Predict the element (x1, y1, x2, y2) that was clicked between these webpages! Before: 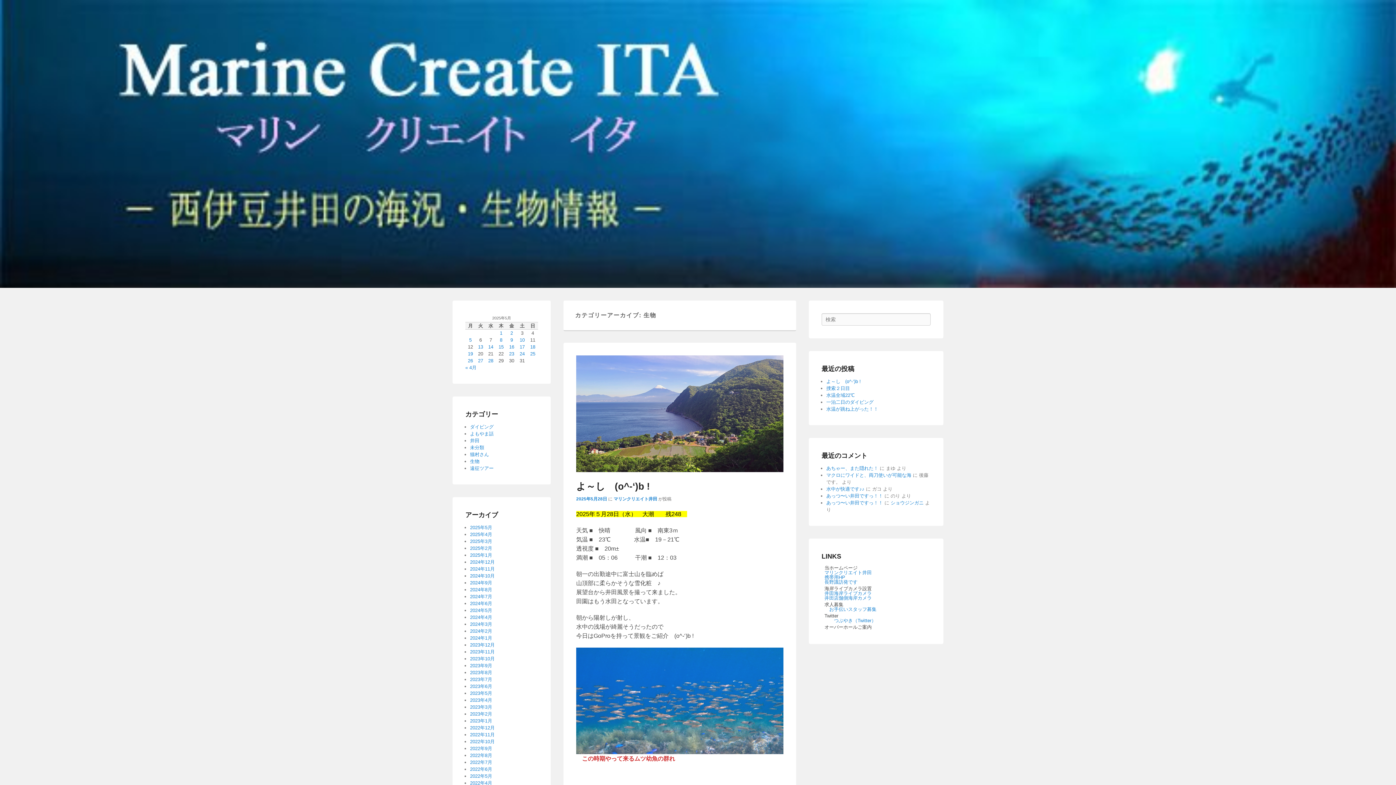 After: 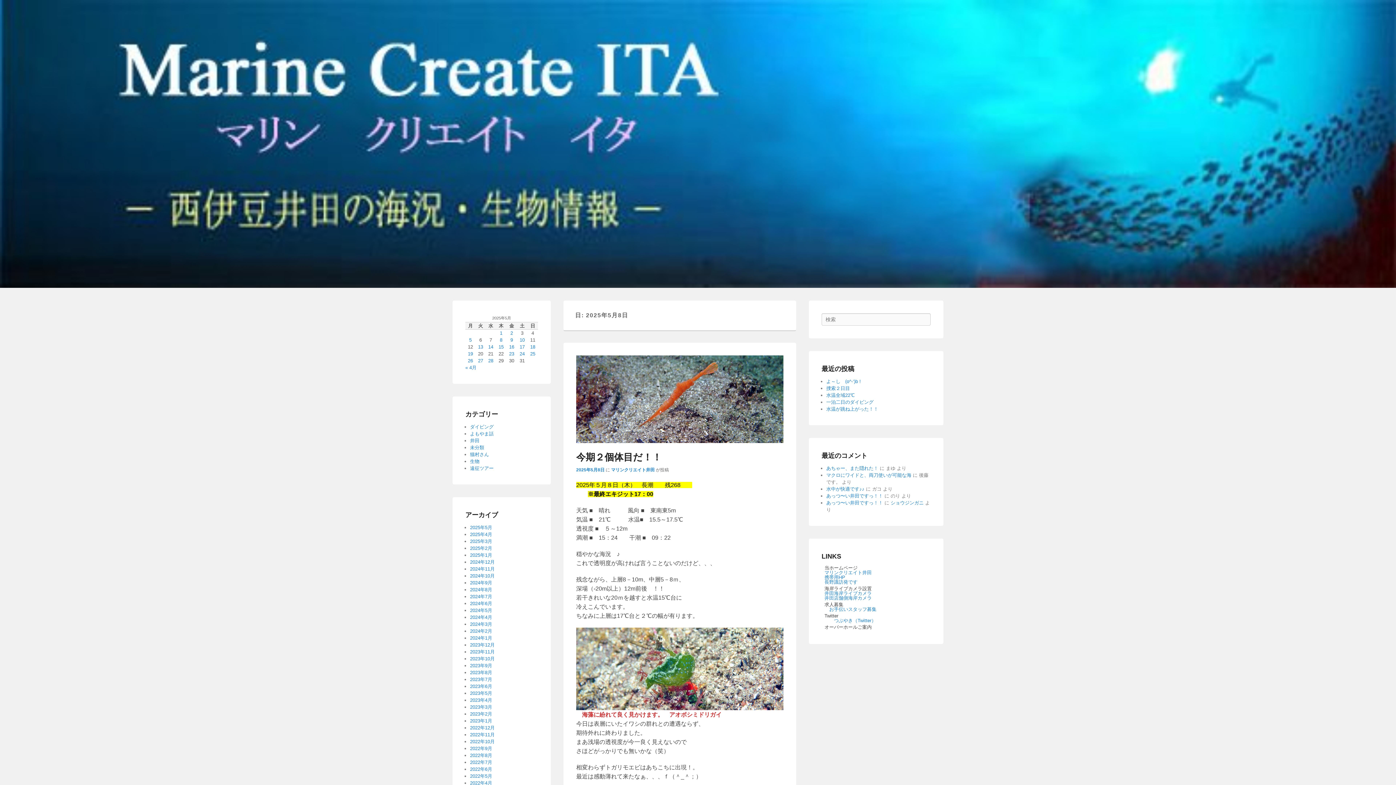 Action: bbox: (500, 337, 502, 343) label: 2025年5月8日 に投稿を公開